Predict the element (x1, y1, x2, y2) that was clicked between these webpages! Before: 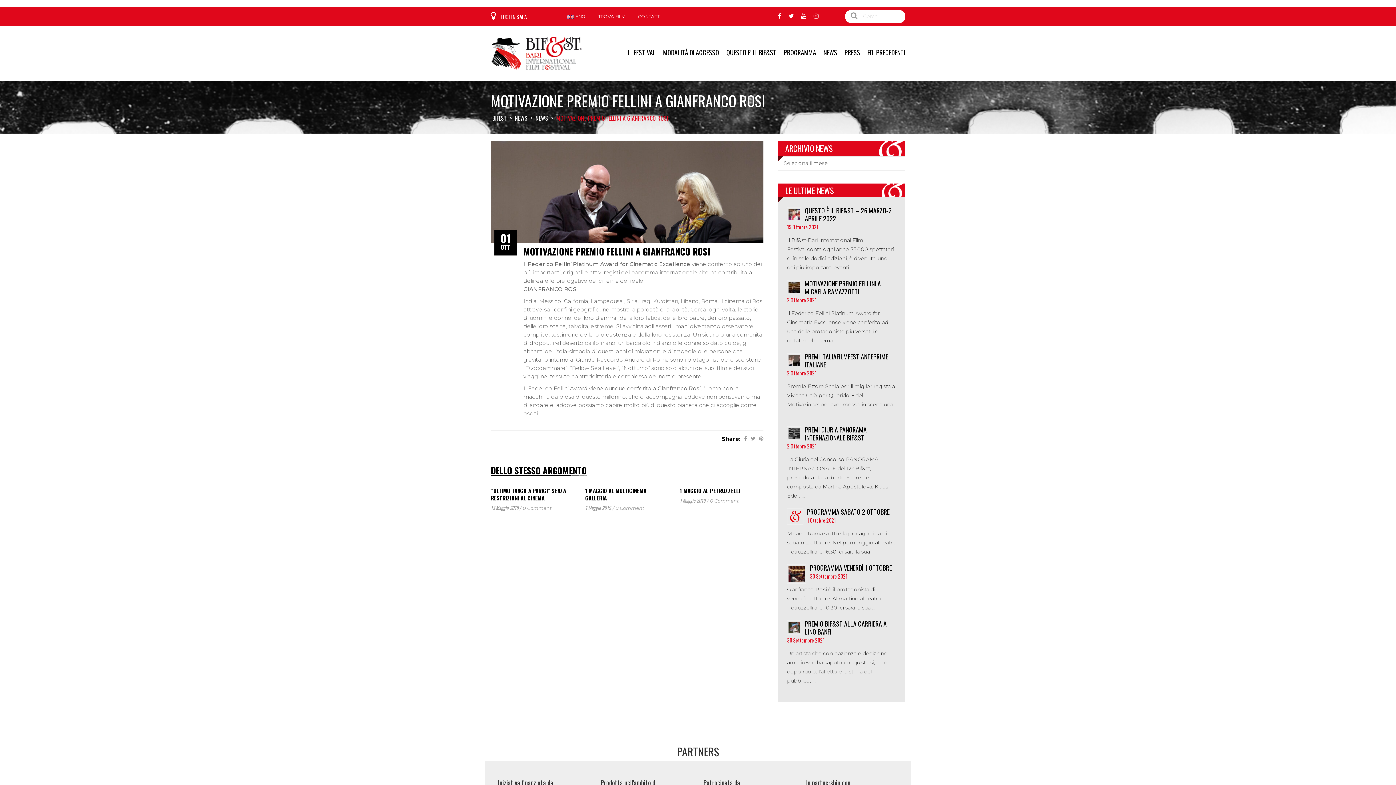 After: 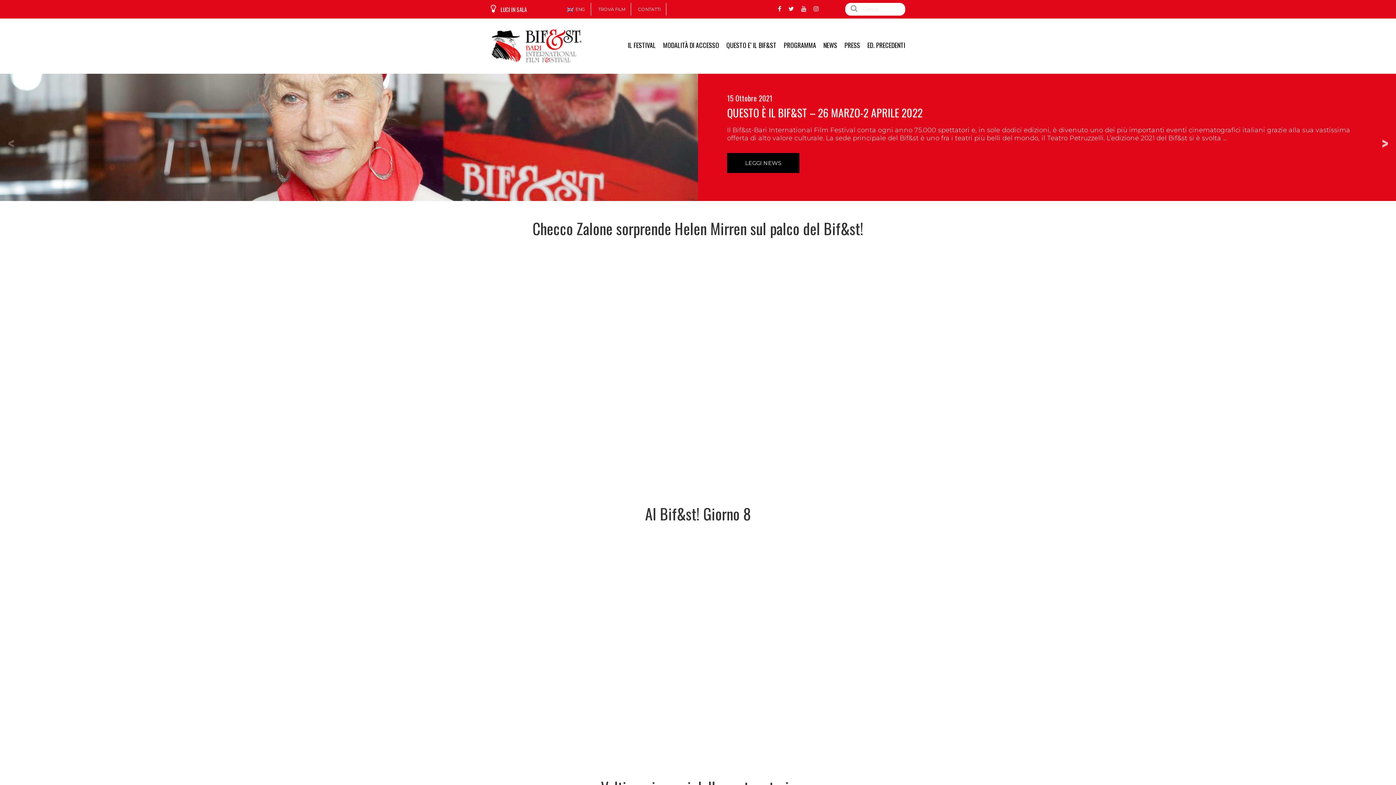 Action: label: BIFEST bbox: (492, 113, 506, 122)